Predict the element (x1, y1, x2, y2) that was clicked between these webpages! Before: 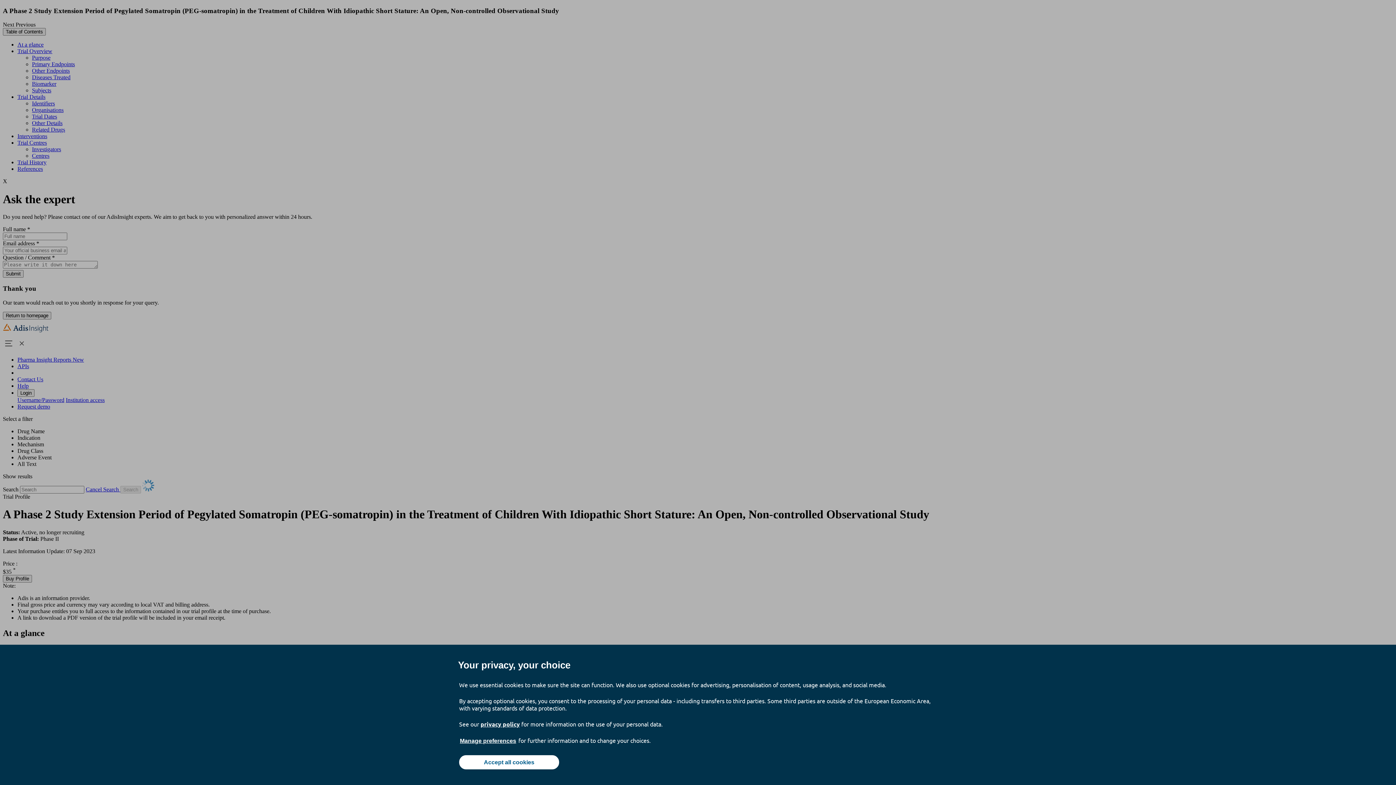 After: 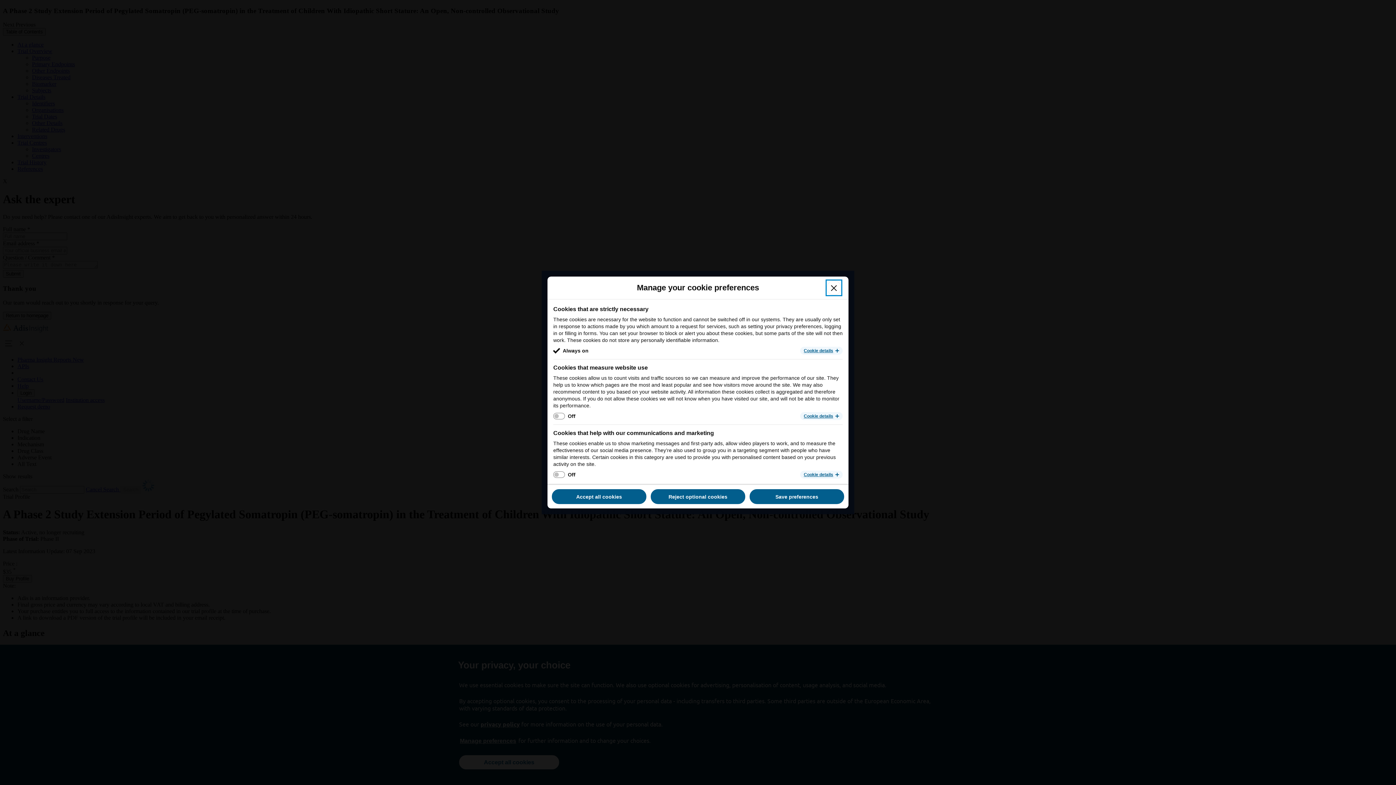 Action: label: Manage preferences bbox: (459, 737, 517, 745)